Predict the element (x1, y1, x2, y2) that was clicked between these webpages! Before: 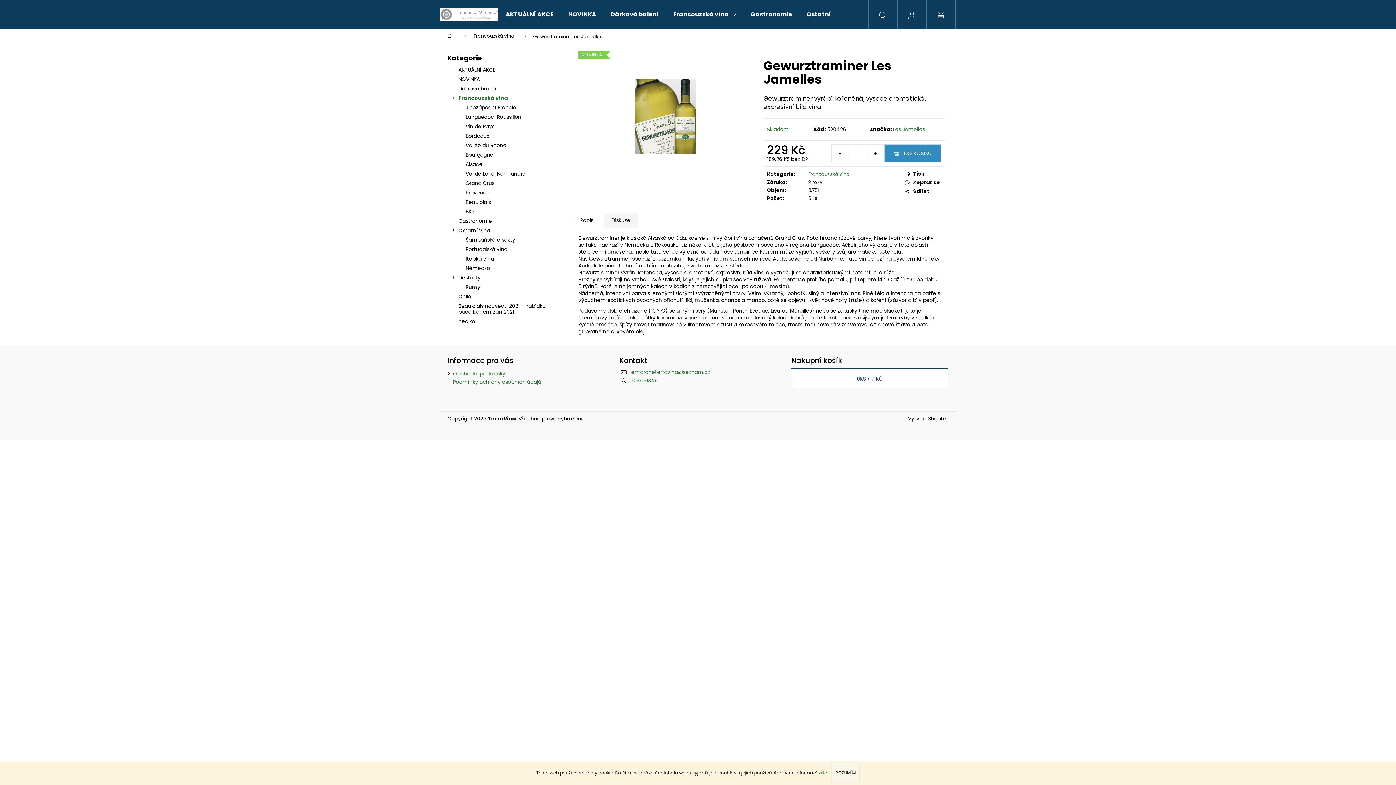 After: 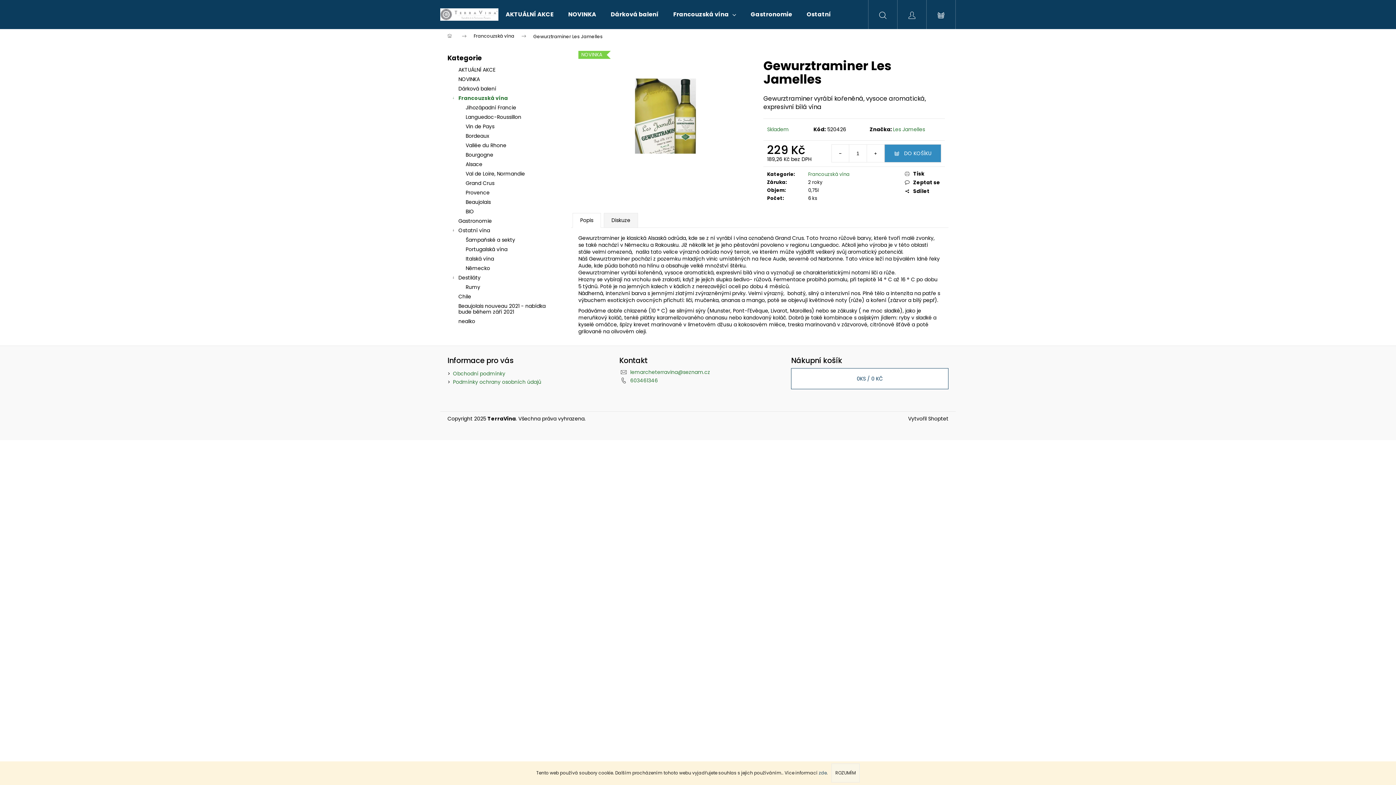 Action: label: zde bbox: (818, 770, 826, 776)